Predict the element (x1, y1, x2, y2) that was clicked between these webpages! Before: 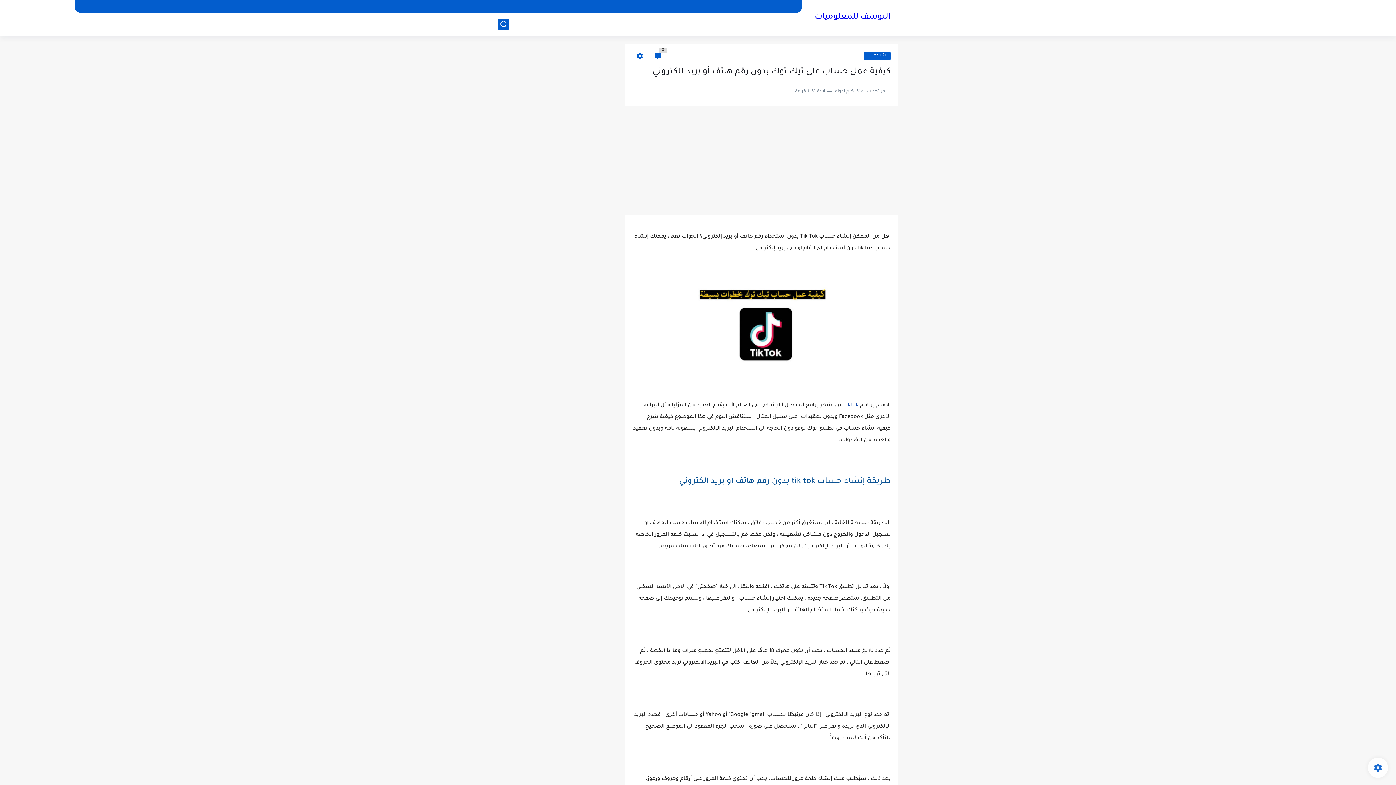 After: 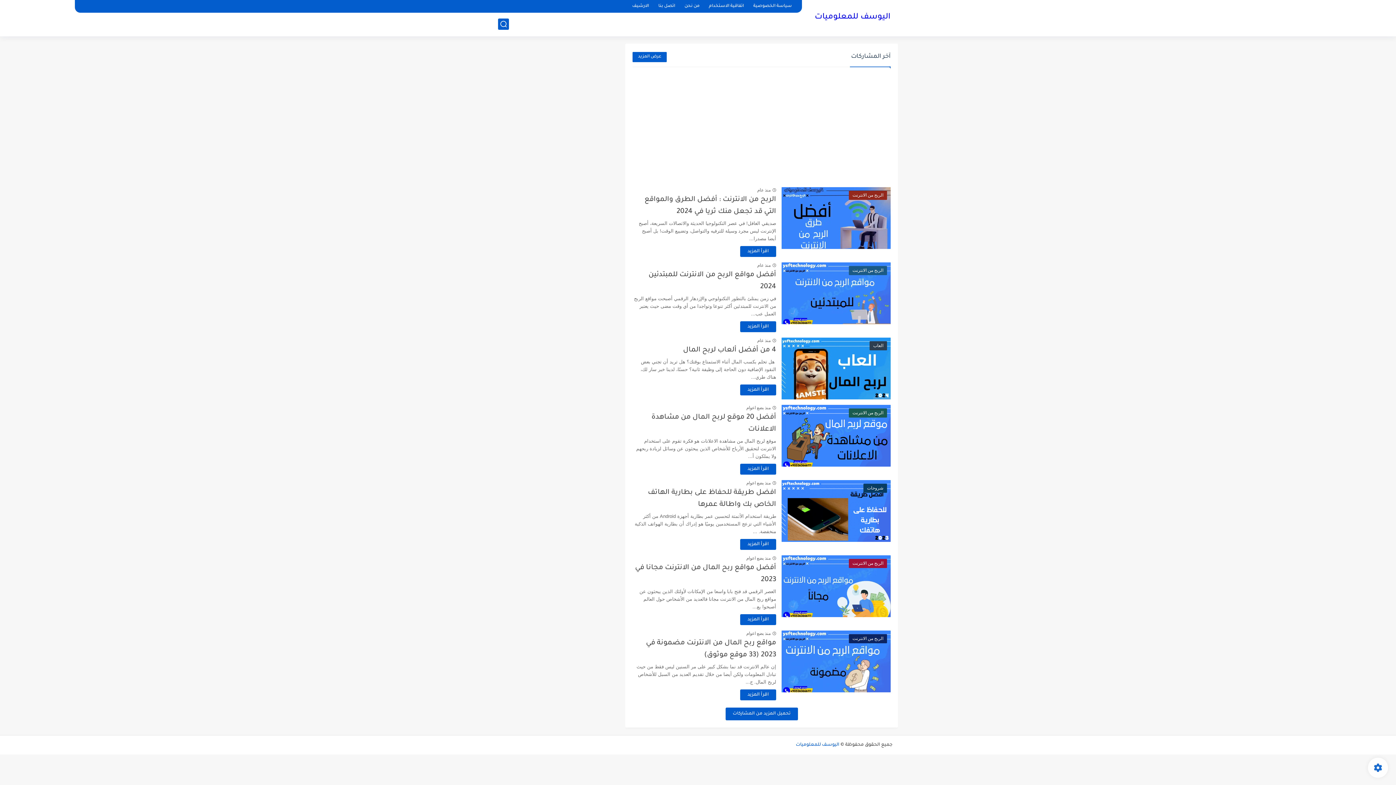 Action: label: اليوسف للمعلوميات bbox: (814, 12, 890, 22)